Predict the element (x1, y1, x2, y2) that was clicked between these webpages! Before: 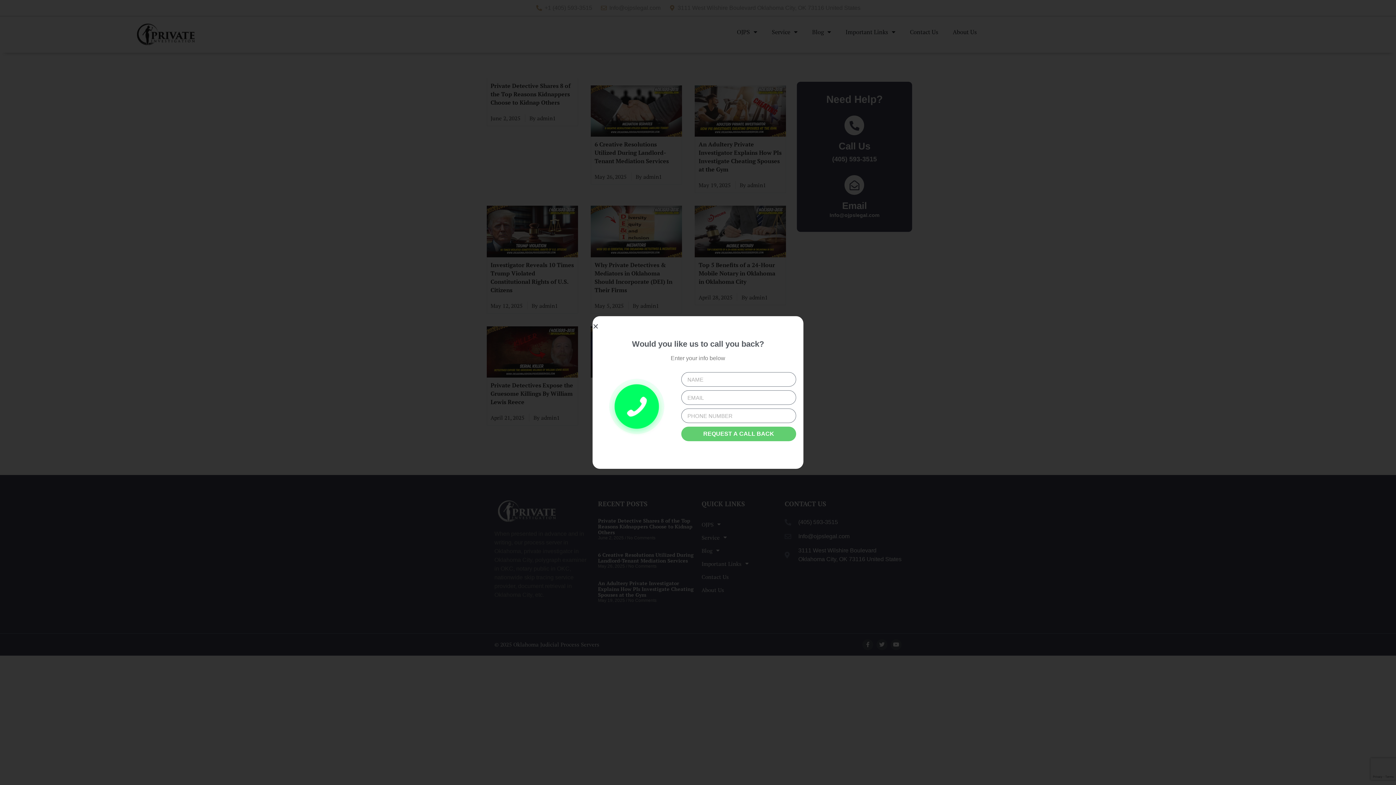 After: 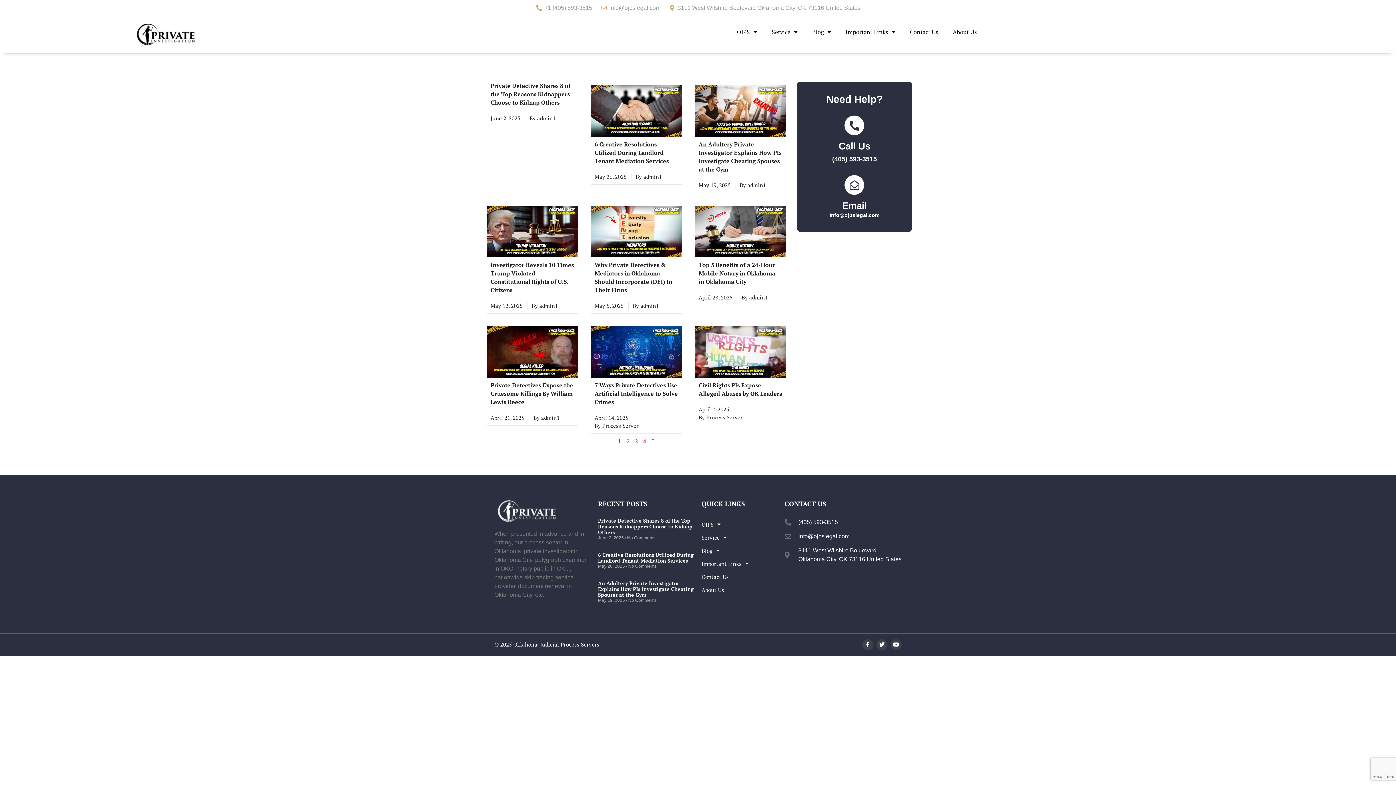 Action: label: Close bbox: (592, 323, 598, 329)